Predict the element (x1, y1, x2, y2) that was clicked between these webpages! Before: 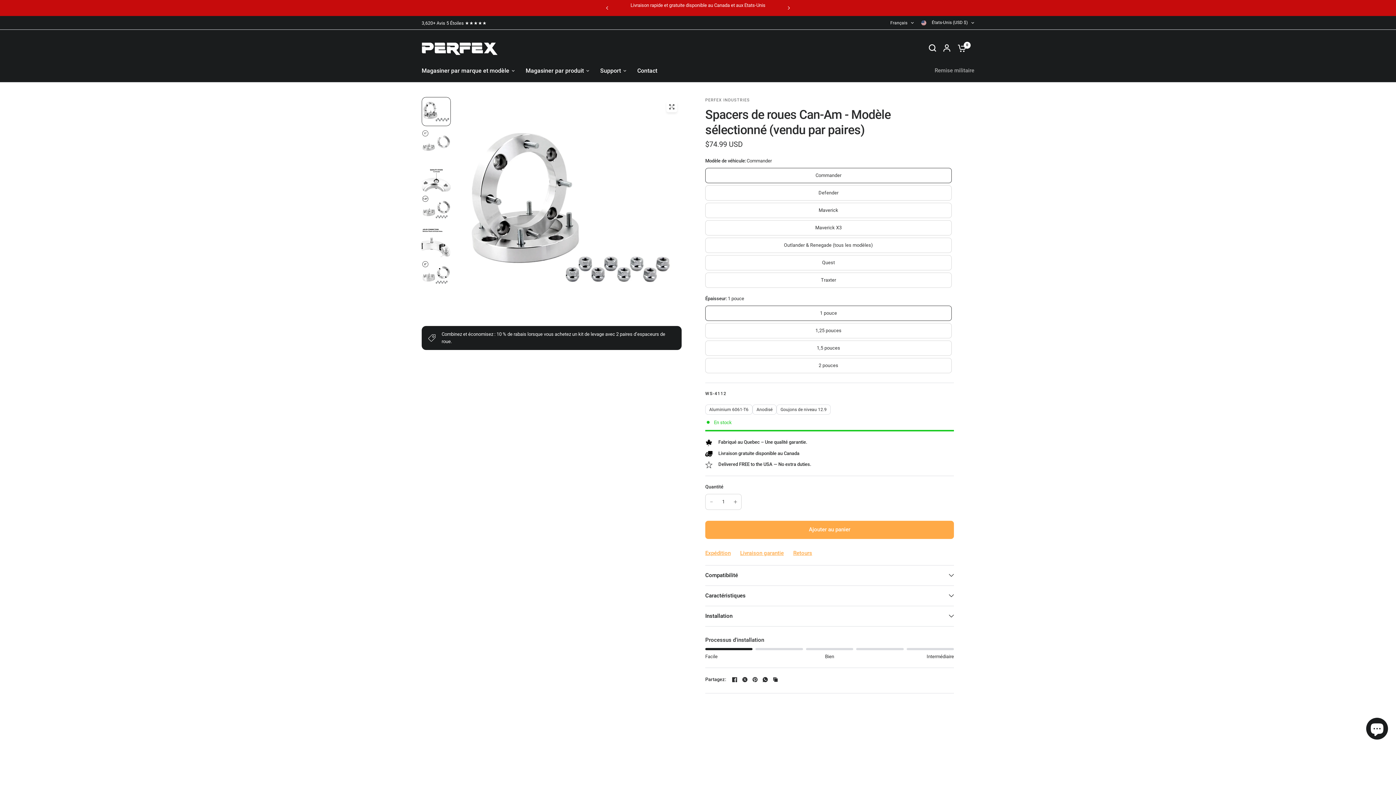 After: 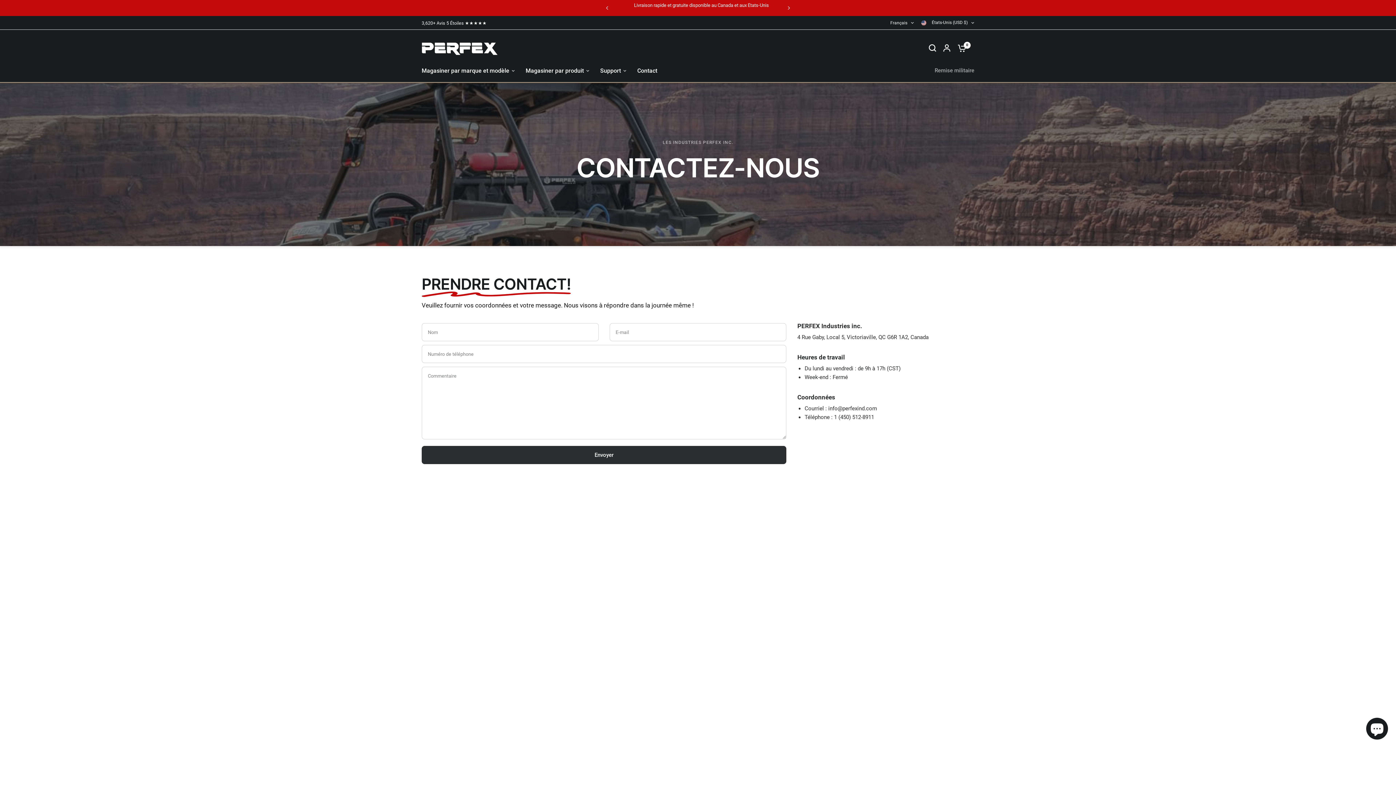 Action: label: Support bbox: (600, 66, 626, 75)